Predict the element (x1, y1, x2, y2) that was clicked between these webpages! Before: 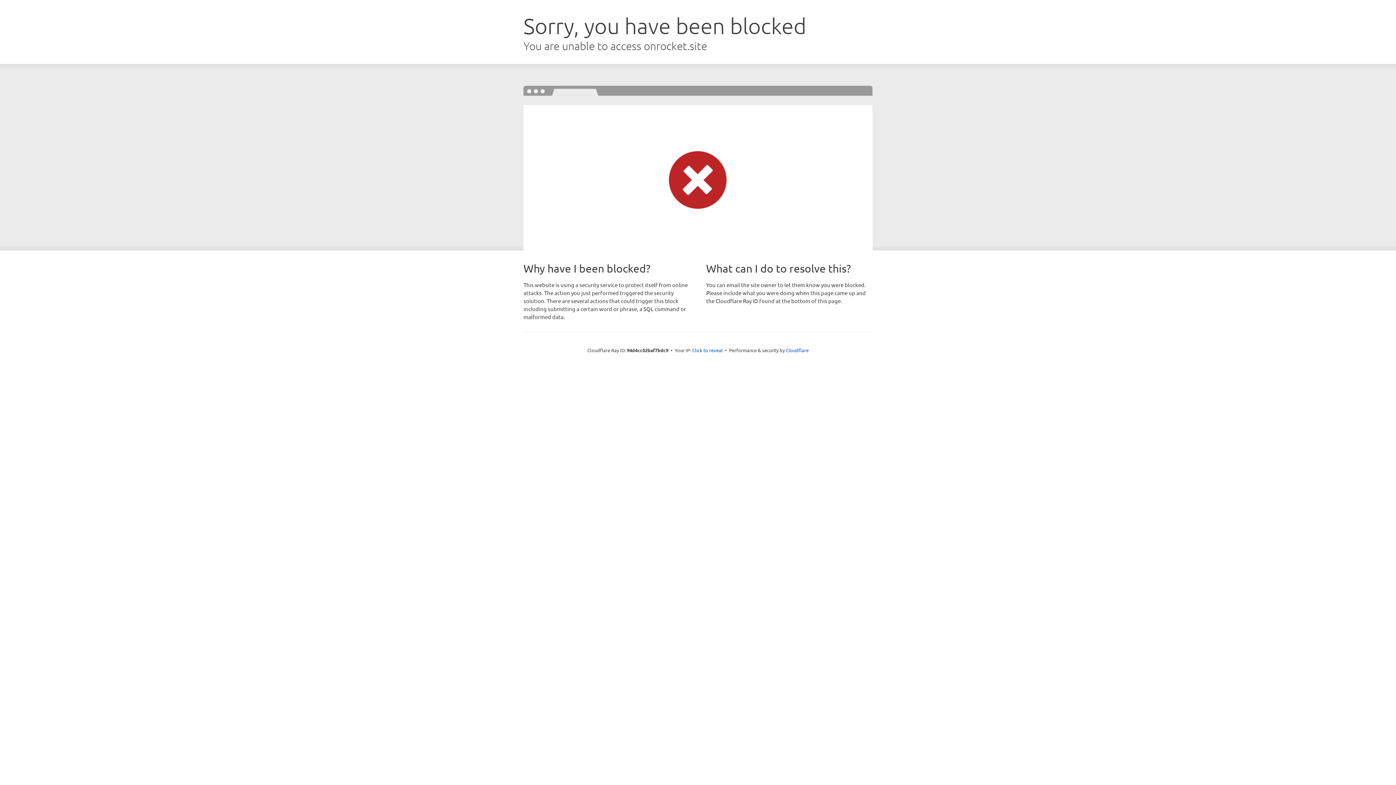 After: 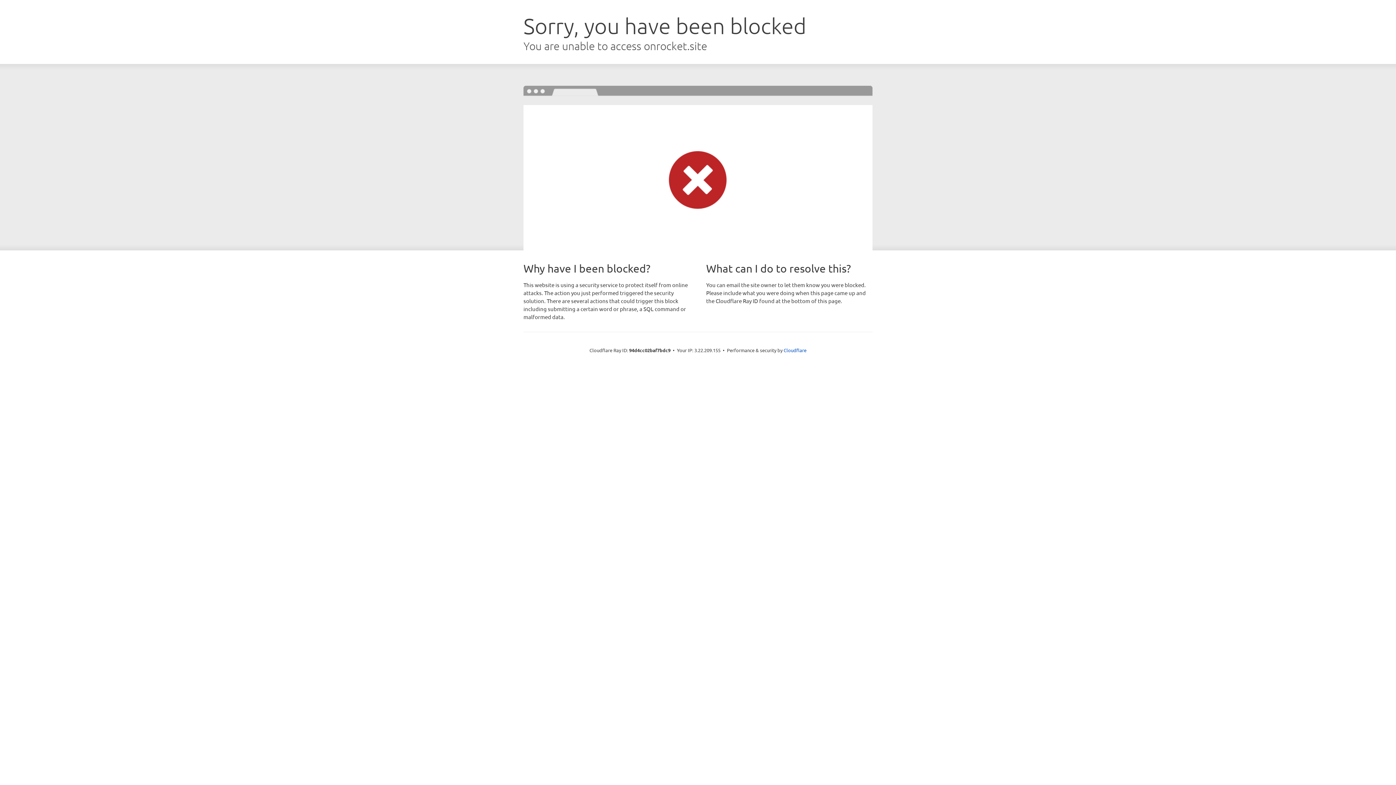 Action: bbox: (692, 346, 722, 353) label: Click to reveal